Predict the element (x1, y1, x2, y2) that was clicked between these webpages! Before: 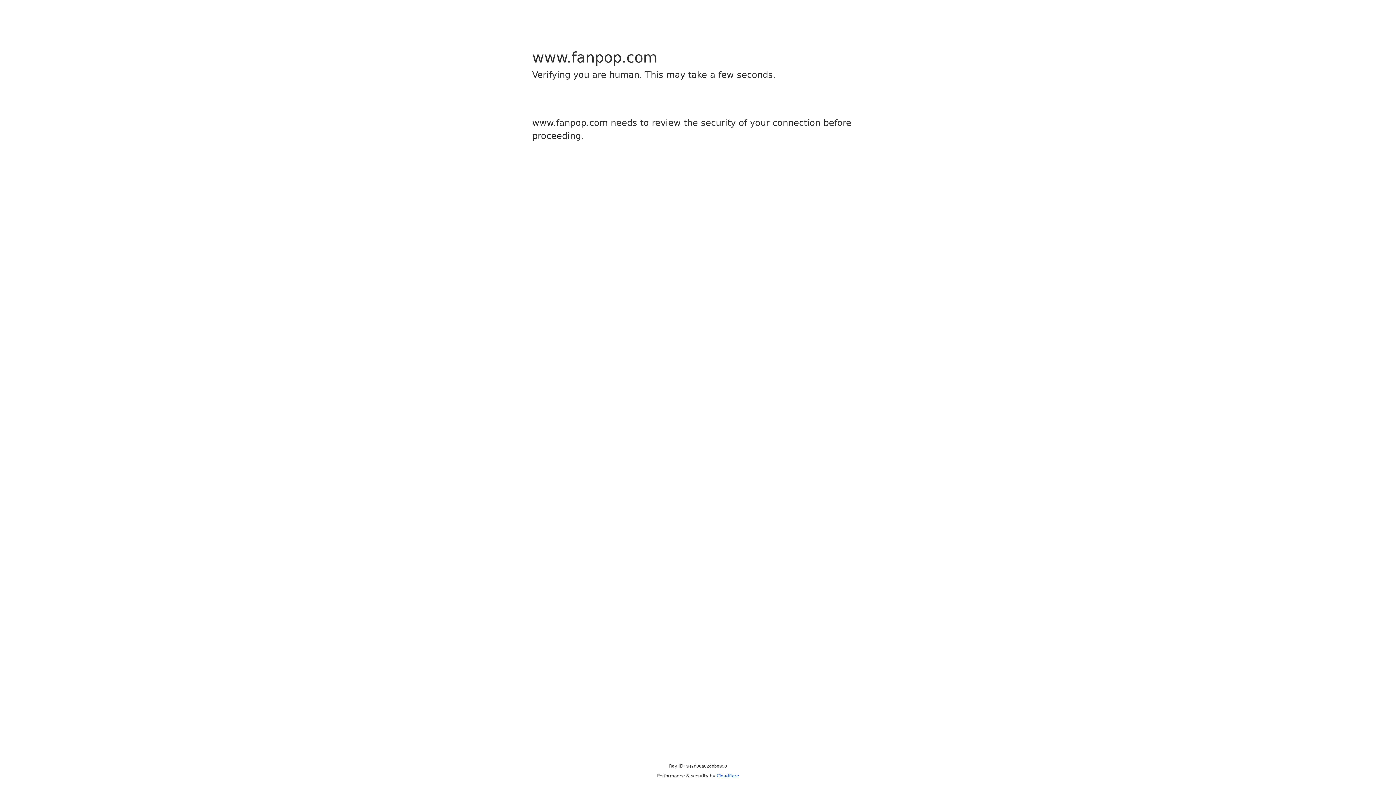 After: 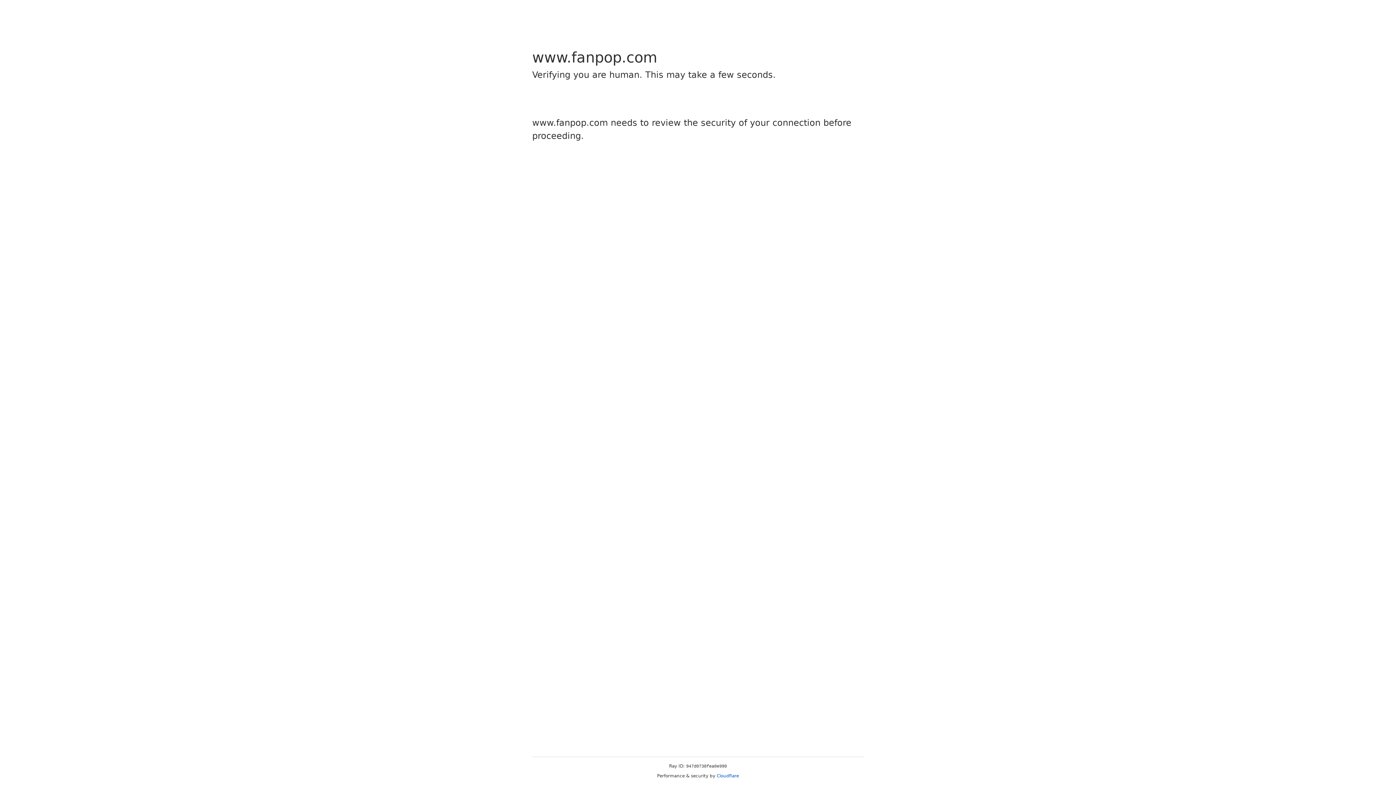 Action: label: Cloudflare bbox: (716, 773, 739, 778)